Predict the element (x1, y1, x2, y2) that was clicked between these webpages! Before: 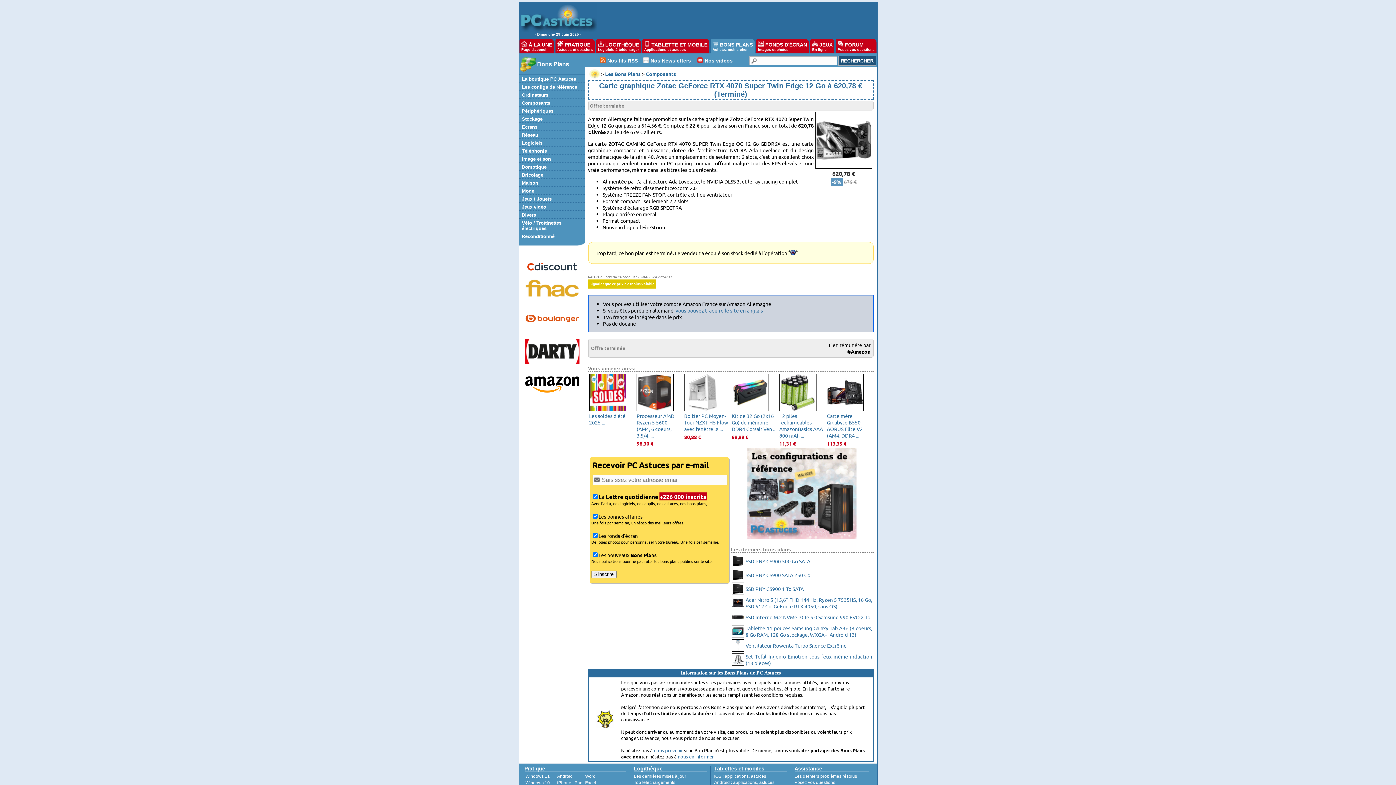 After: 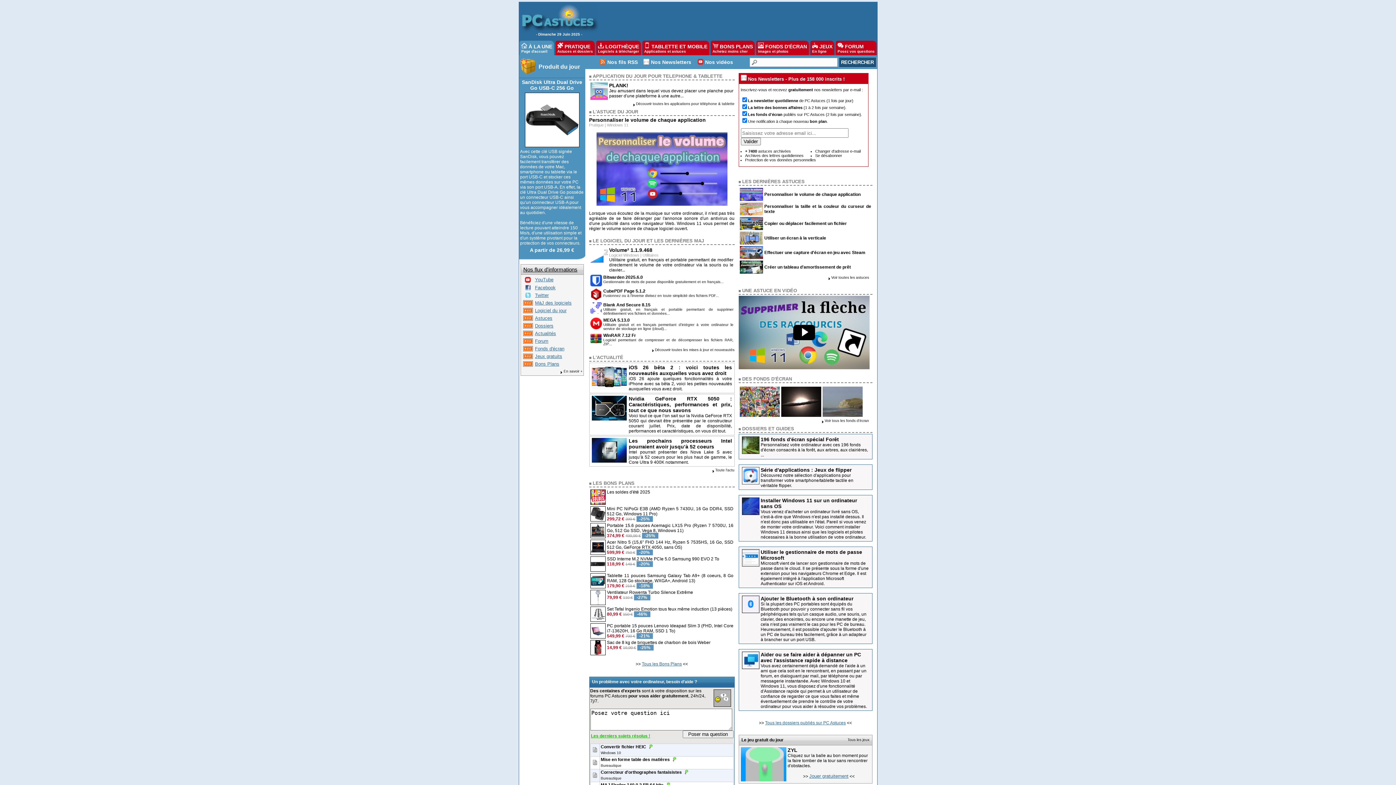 Action: bbox: (588, 69, 601, 76)